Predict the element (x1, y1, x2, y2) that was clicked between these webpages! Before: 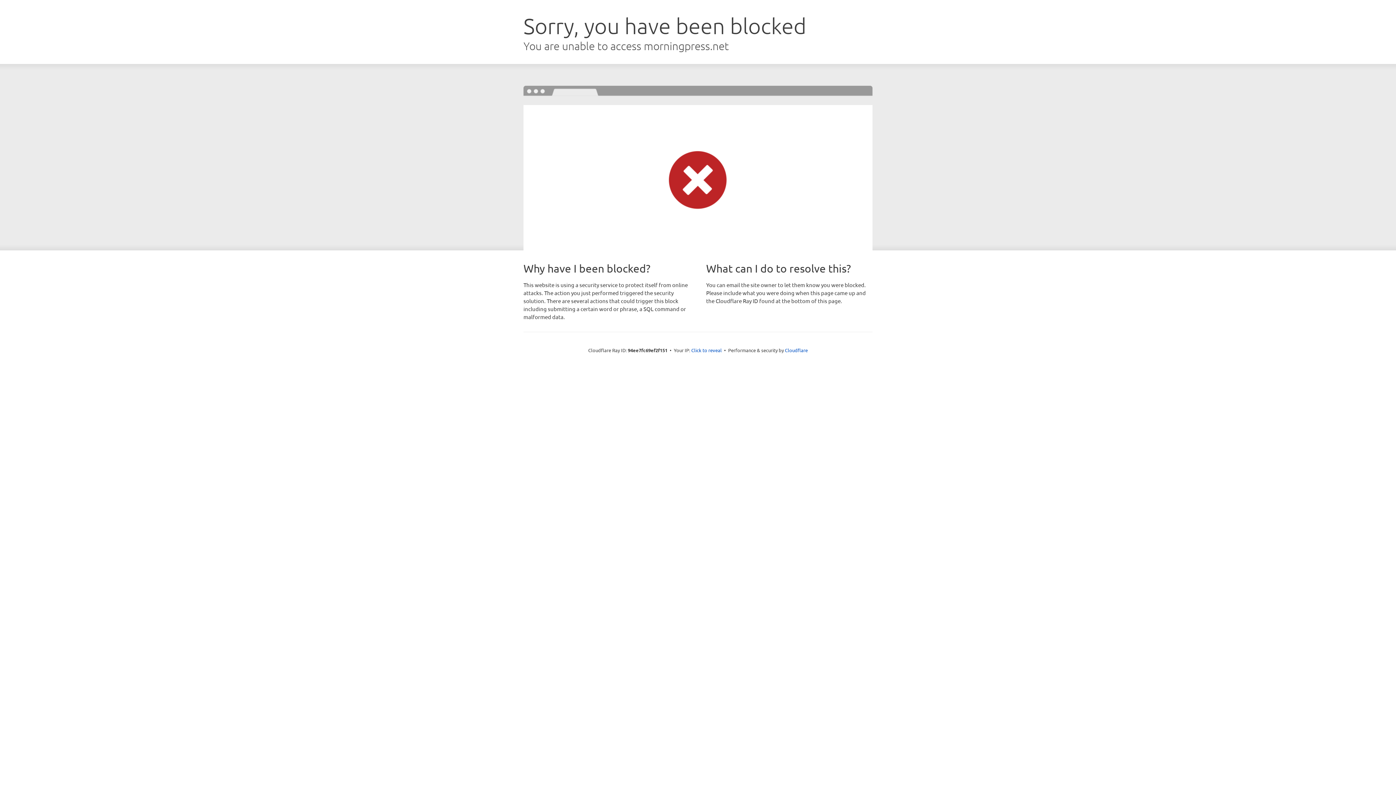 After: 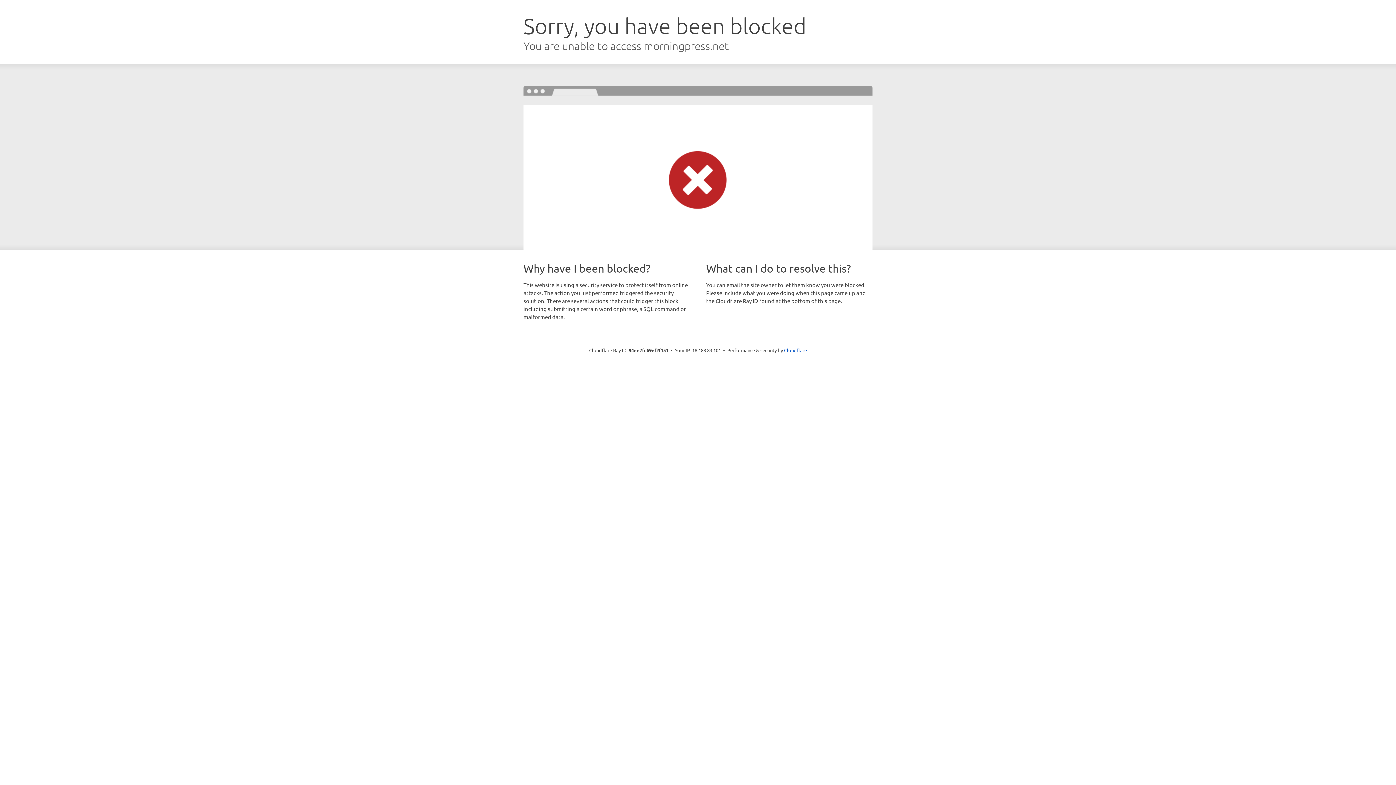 Action: bbox: (691, 346, 722, 353) label: Click to reveal